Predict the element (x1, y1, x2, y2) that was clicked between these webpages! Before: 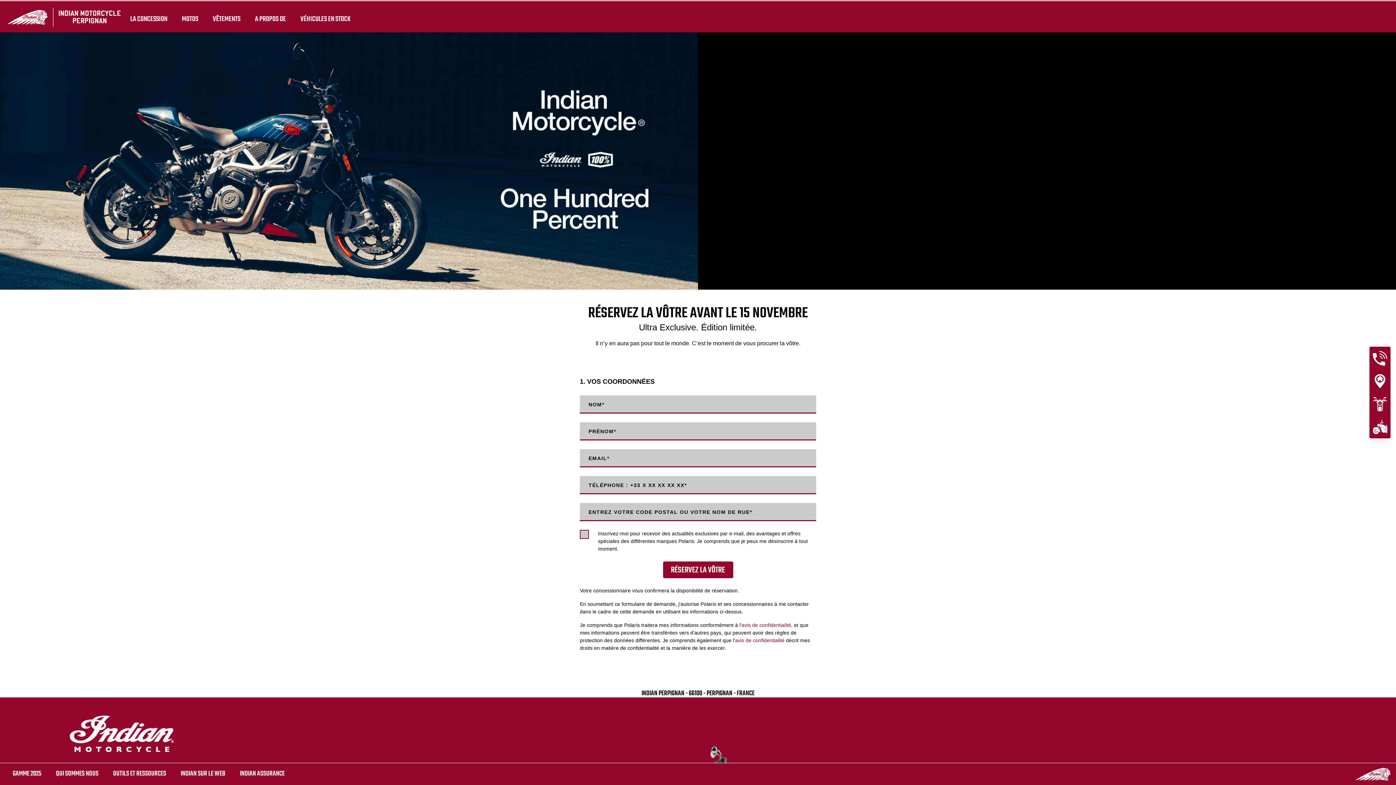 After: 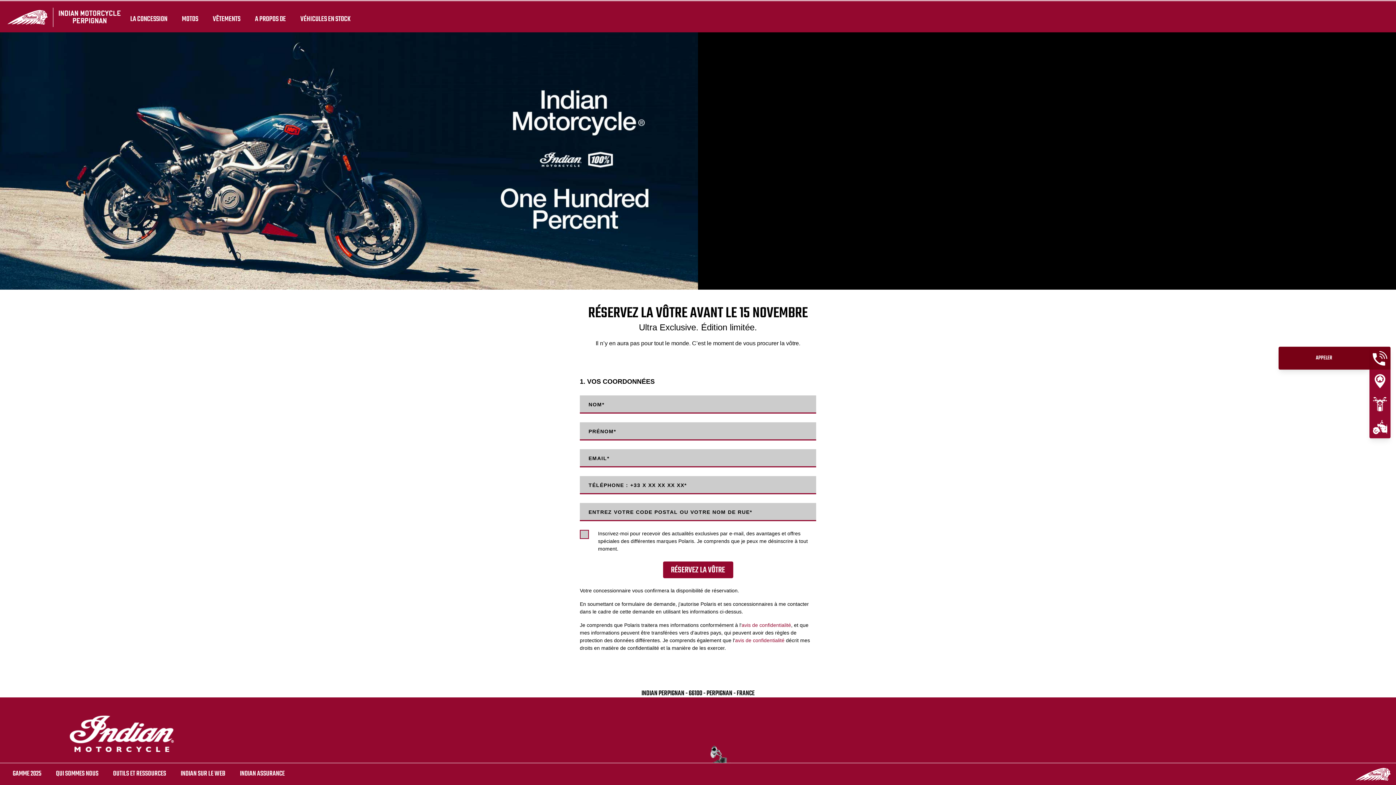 Action: bbox: (1369, 346, 1390, 369)